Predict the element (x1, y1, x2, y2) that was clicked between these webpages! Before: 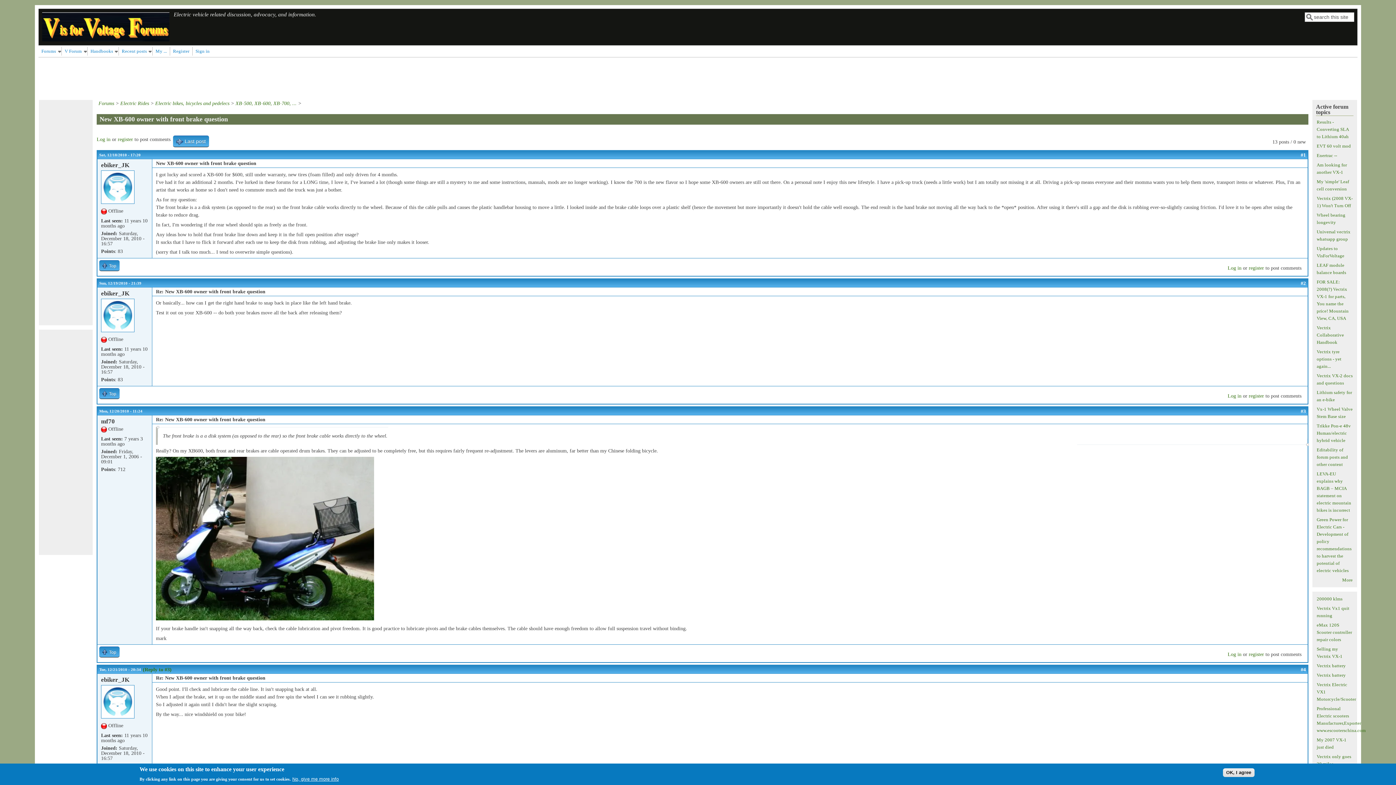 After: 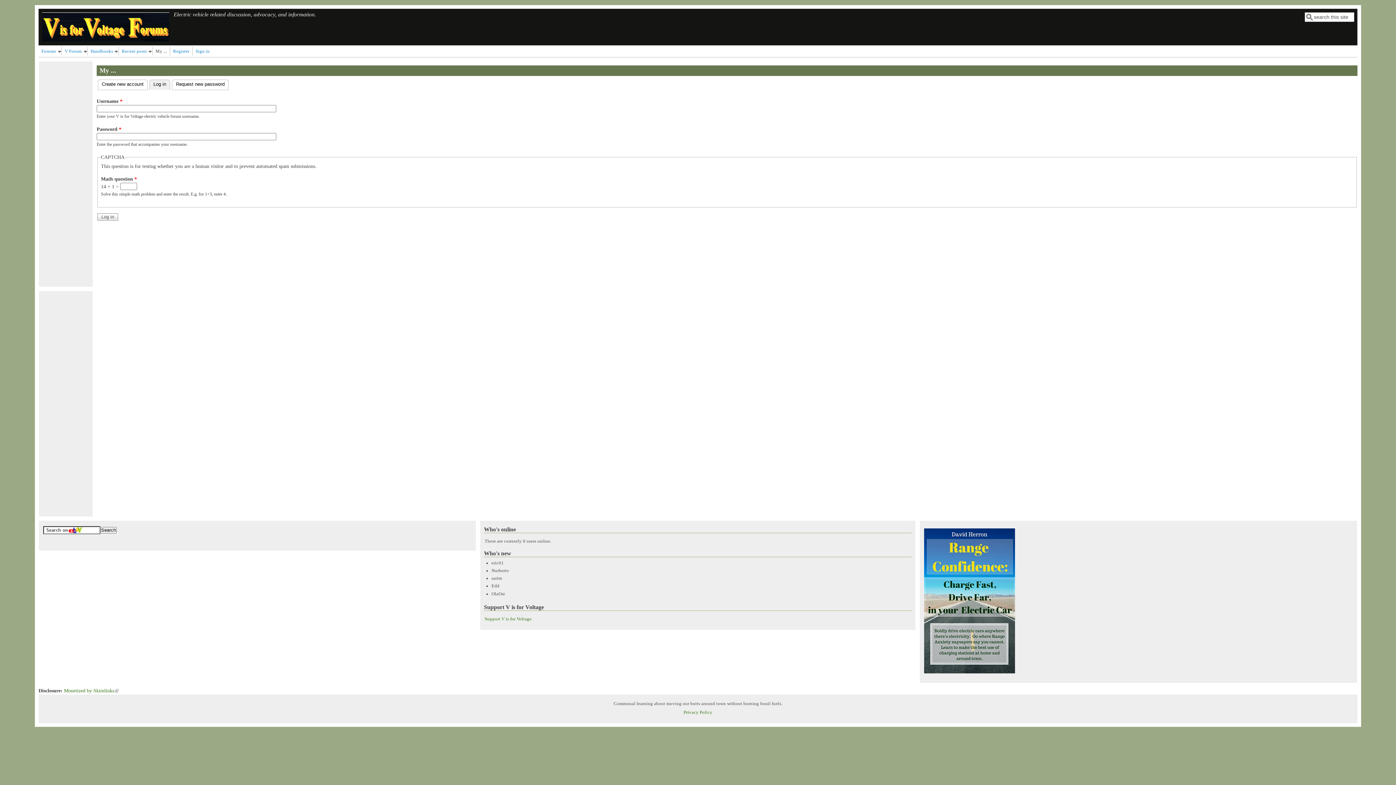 Action: label: My ... bbox: (152, 46, 170, 55)